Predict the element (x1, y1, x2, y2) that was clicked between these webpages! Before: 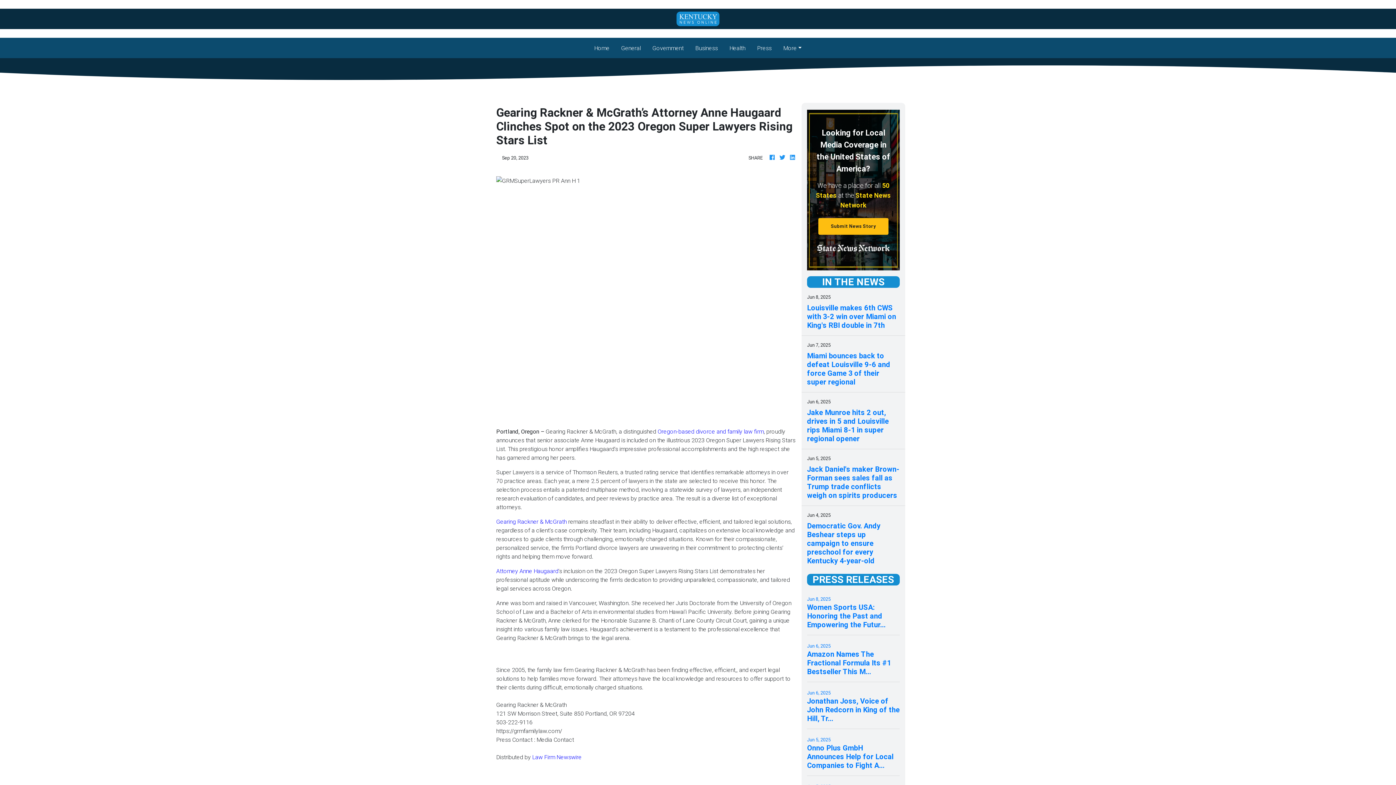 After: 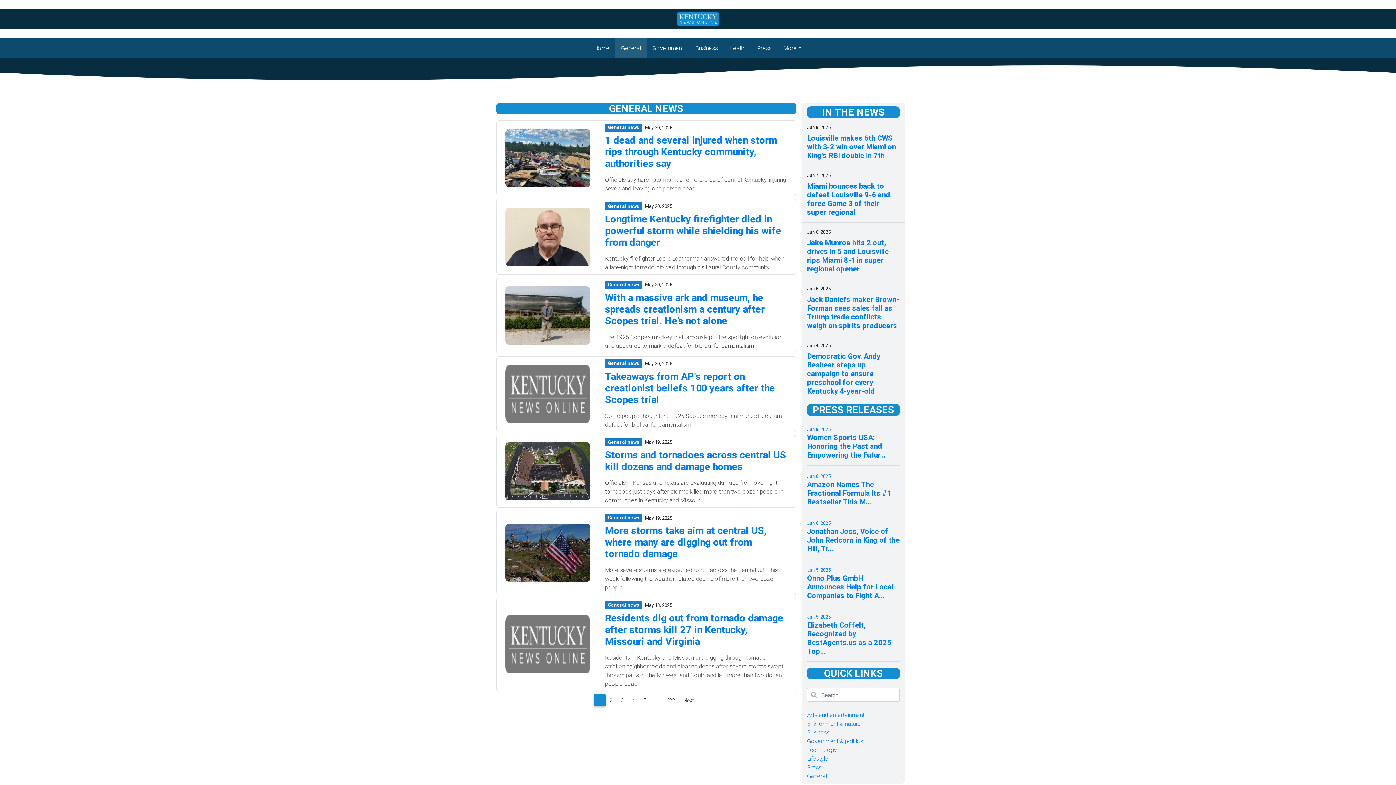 Action: label: General bbox: (615, 39, 646, 59)